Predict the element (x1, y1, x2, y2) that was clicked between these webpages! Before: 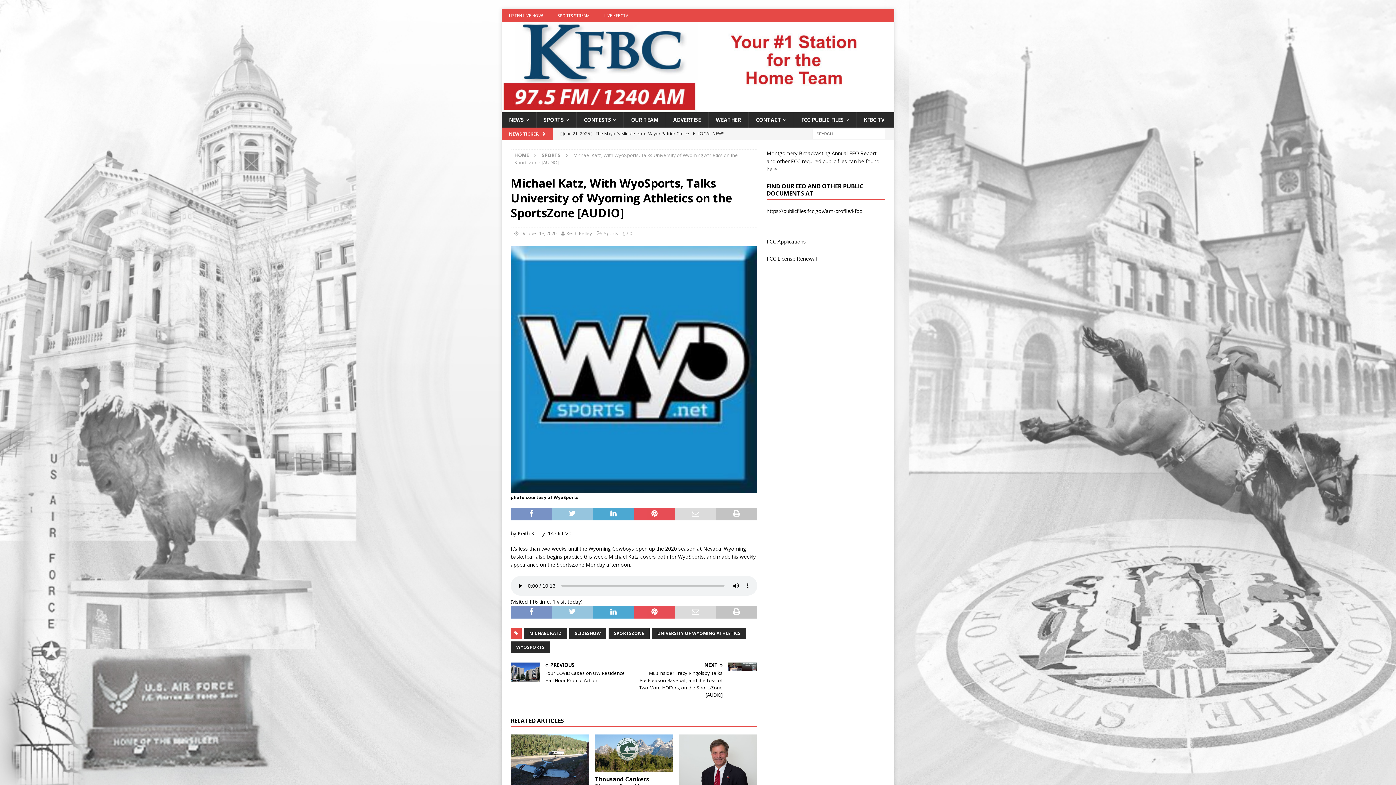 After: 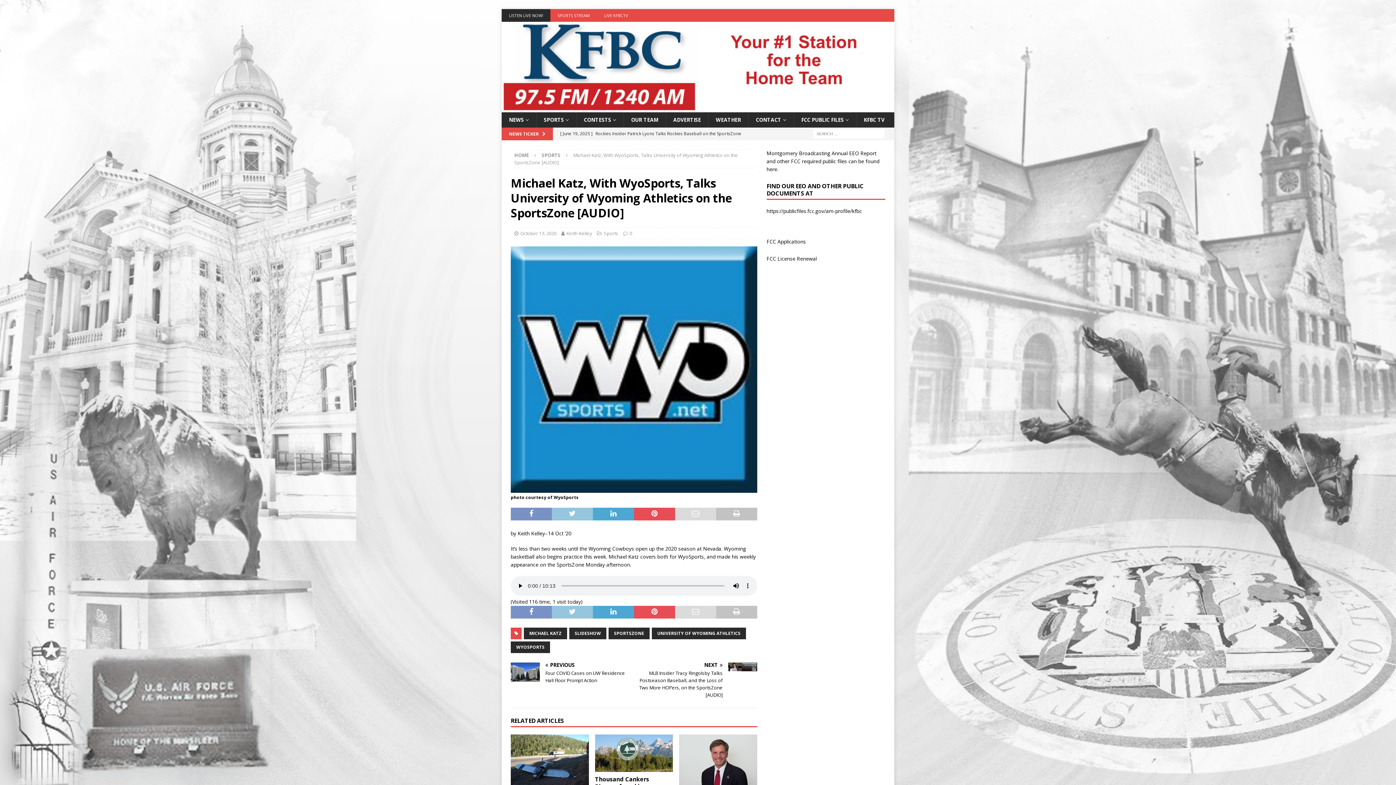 Action: bbox: (501, 9, 550, 21) label: LISTEN LIVE NOW!